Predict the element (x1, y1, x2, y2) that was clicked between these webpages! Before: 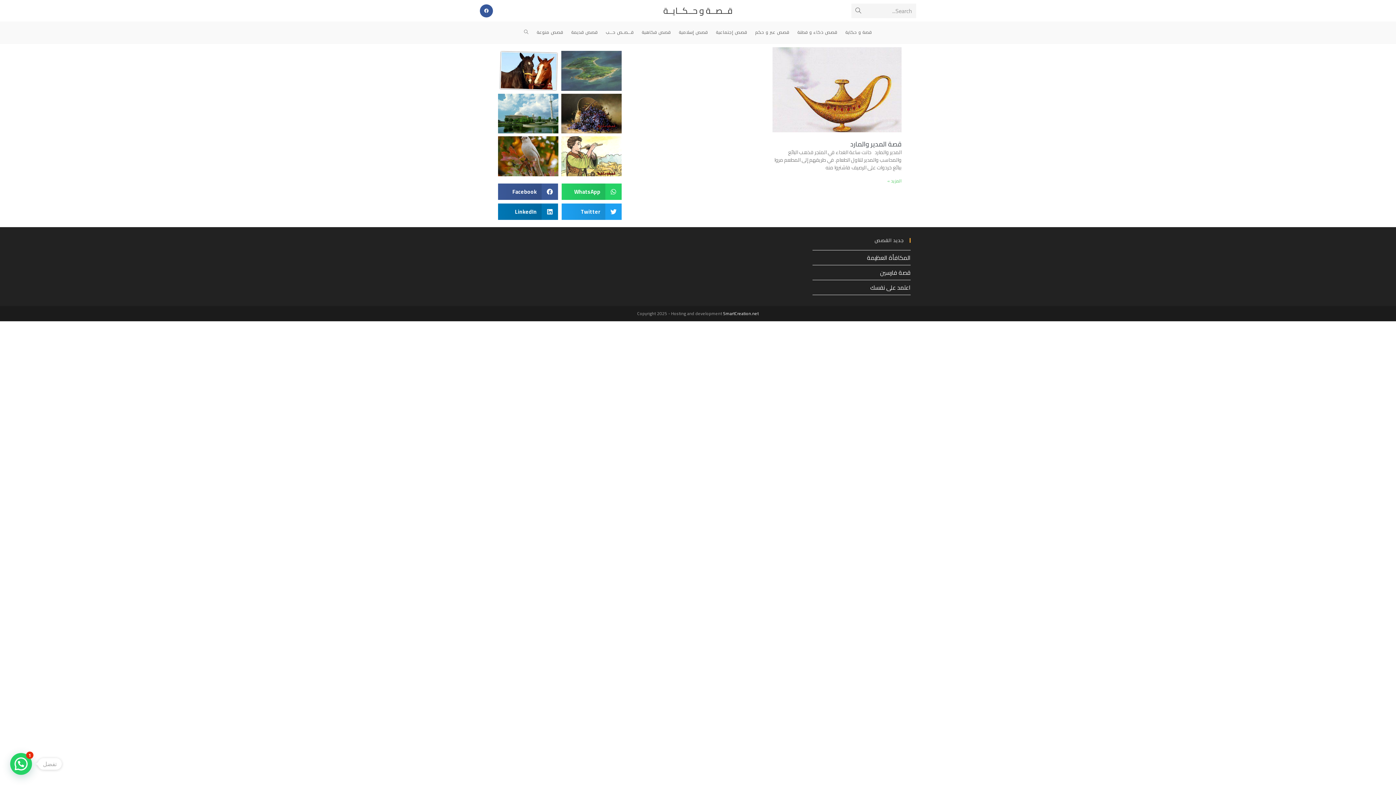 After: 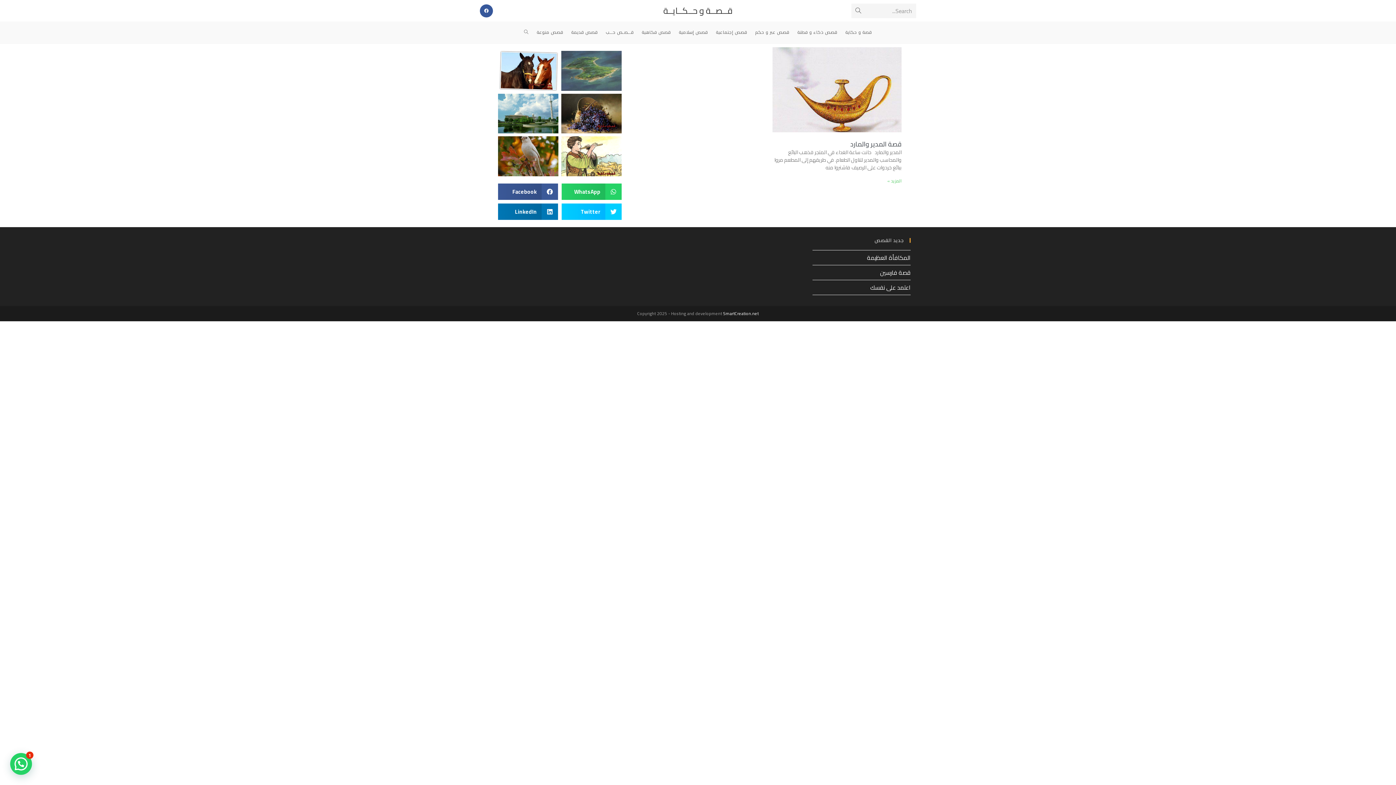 Action: label: Share on twitter bbox: (561, 203, 621, 219)